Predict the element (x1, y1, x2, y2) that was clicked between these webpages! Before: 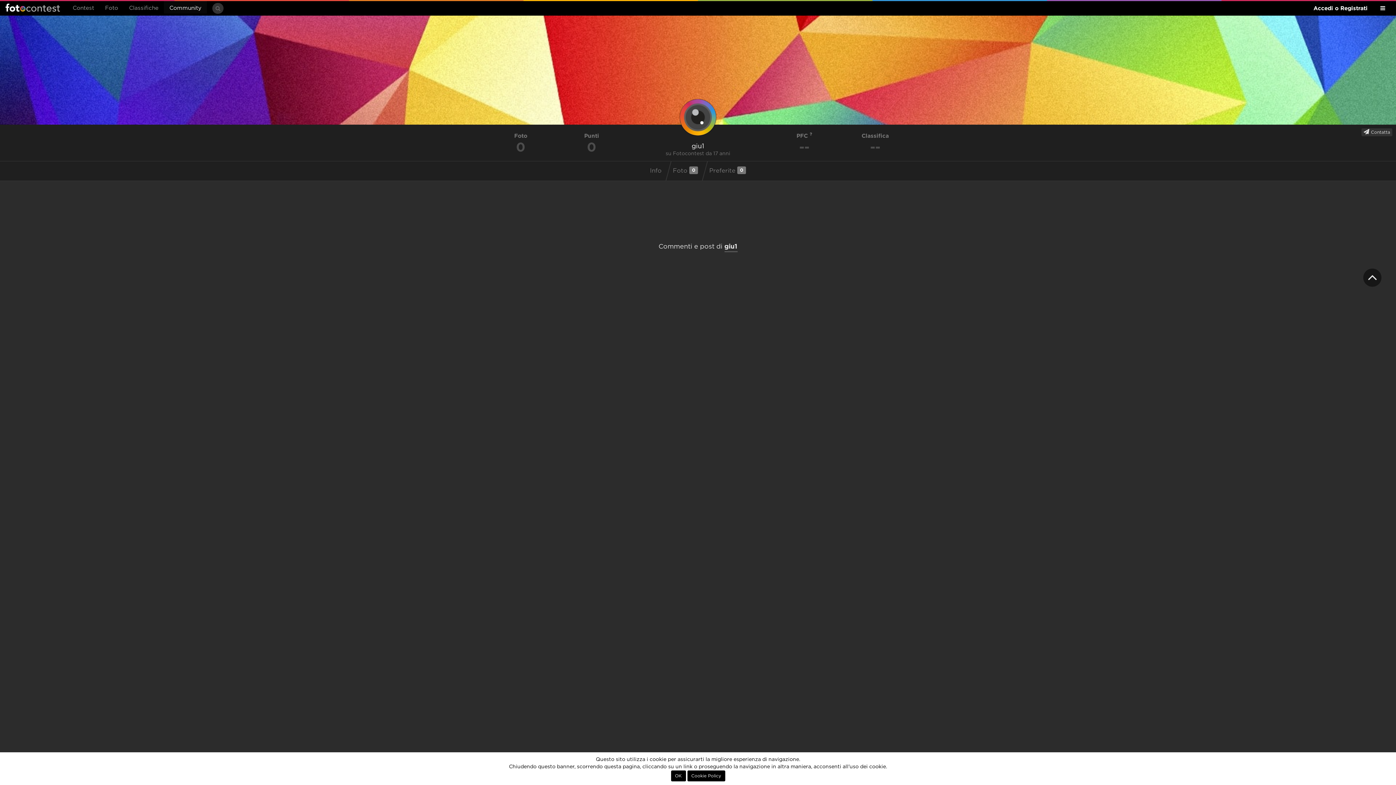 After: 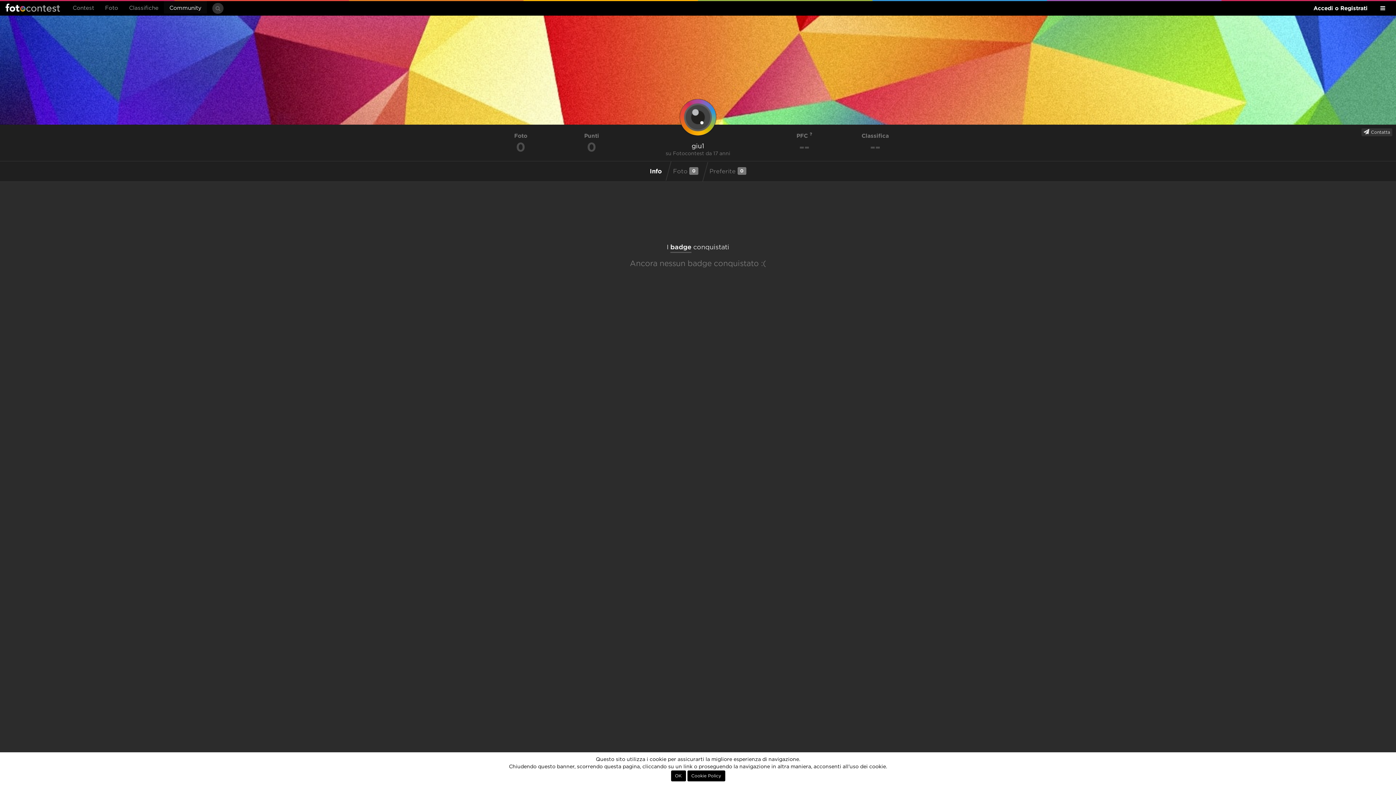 Action: bbox: (648, 165, 663, 177) label: Info